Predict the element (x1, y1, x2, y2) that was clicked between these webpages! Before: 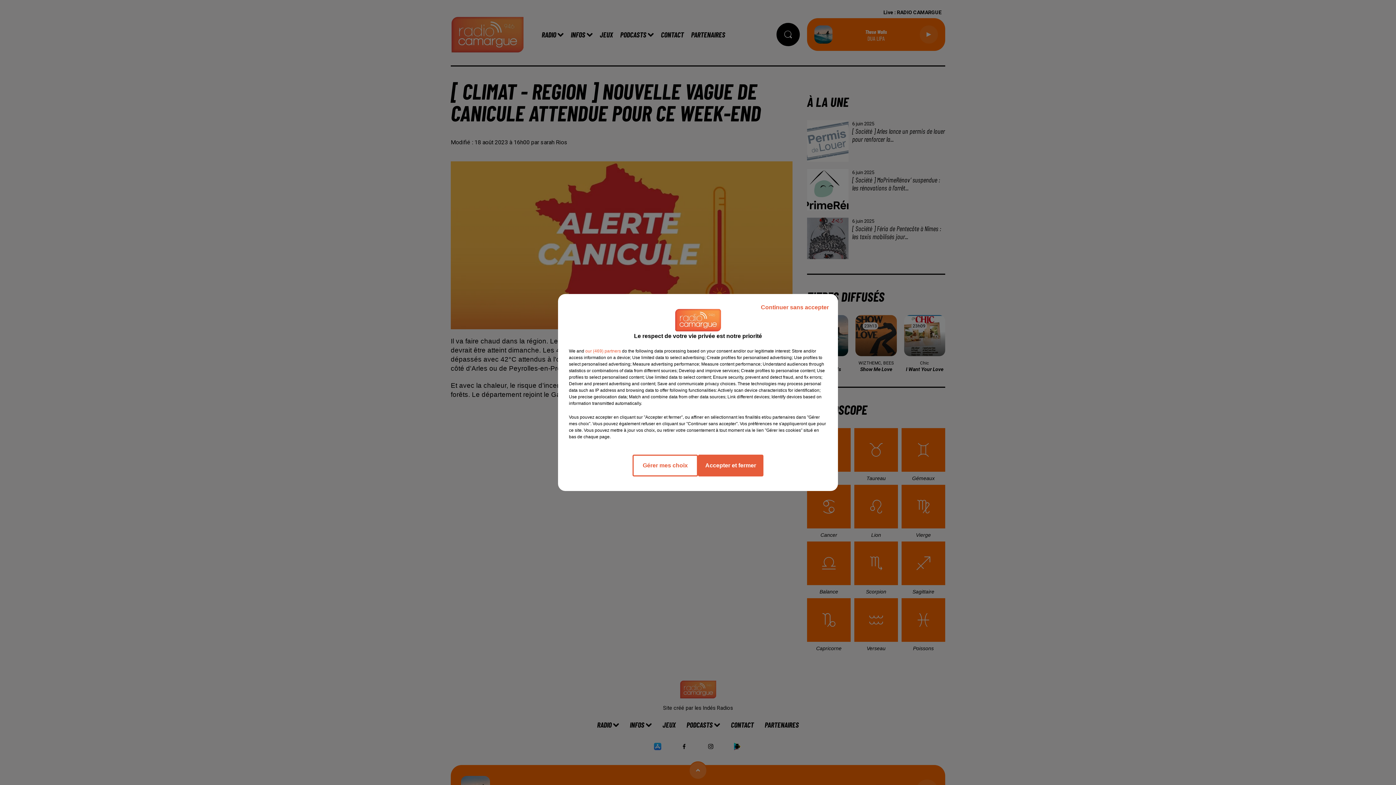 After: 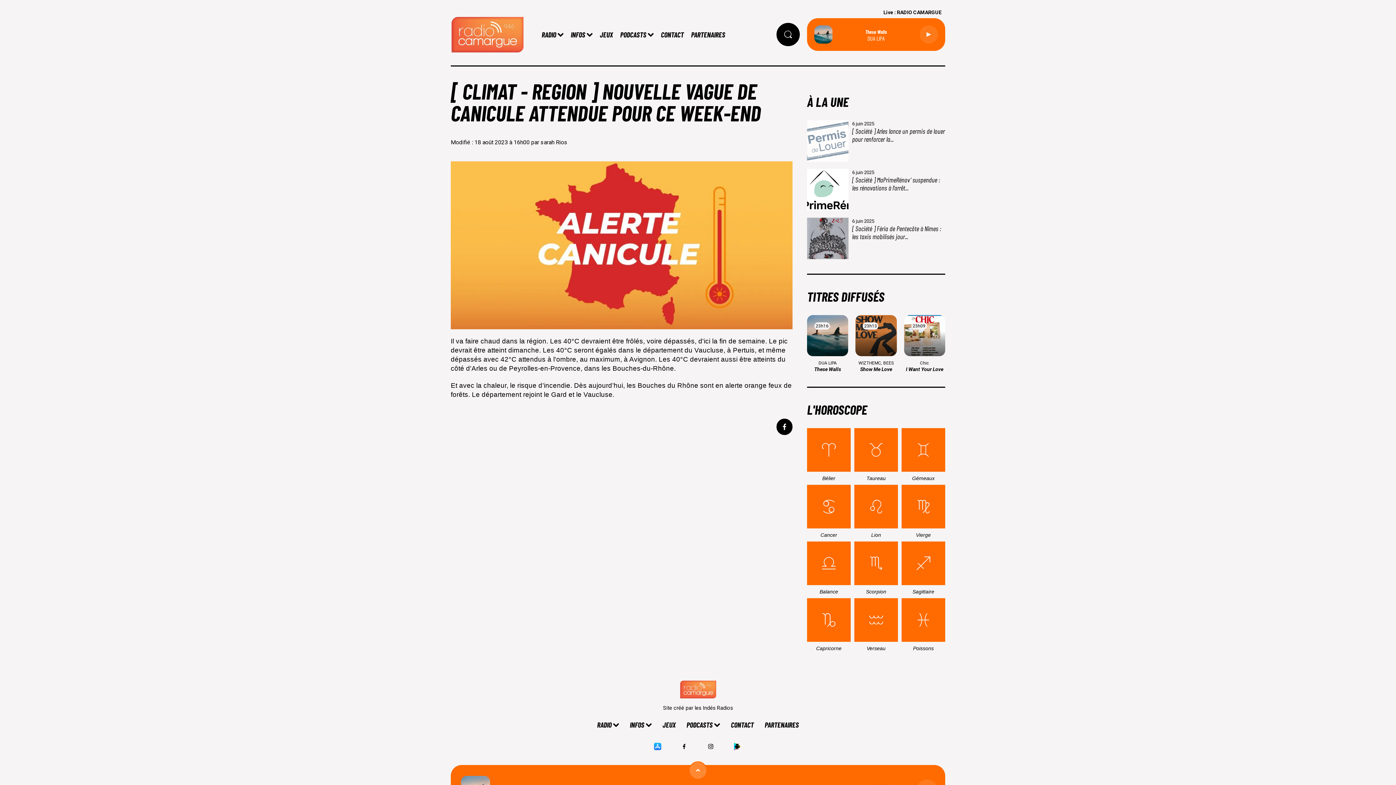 Action: label: Continuer sans accepter bbox: (755, 297, 834, 317)